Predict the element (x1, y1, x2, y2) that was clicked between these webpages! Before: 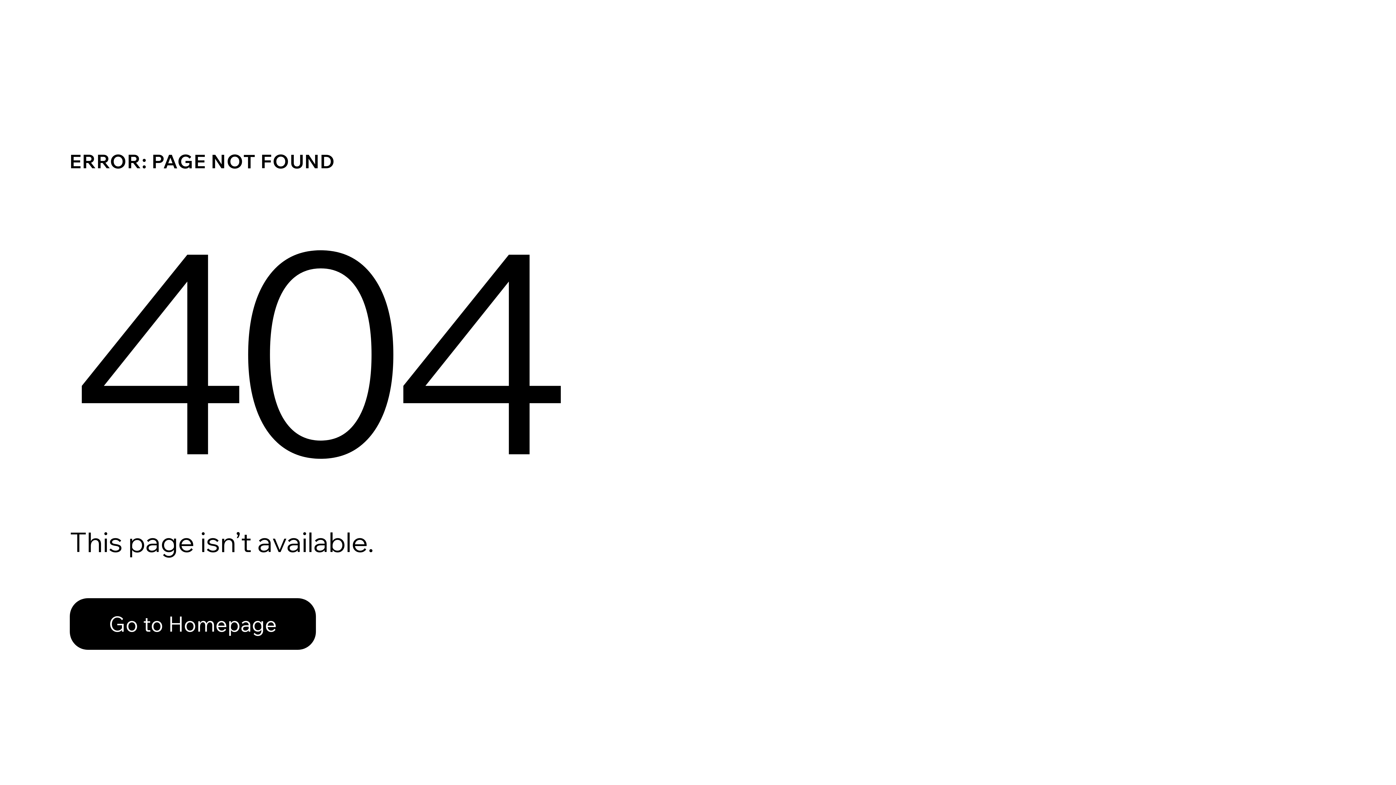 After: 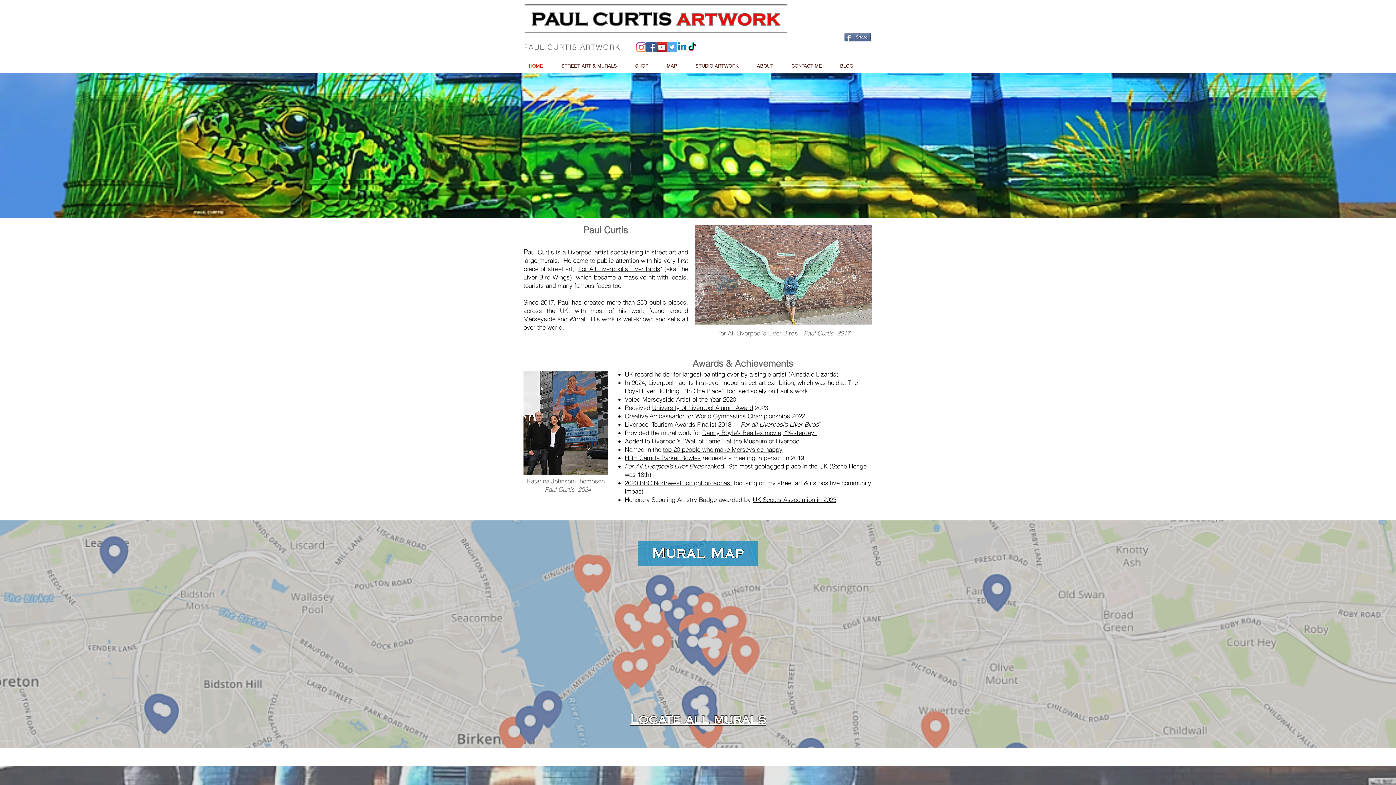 Action: bbox: (69, 598, 316, 650) label: Go to Homepage